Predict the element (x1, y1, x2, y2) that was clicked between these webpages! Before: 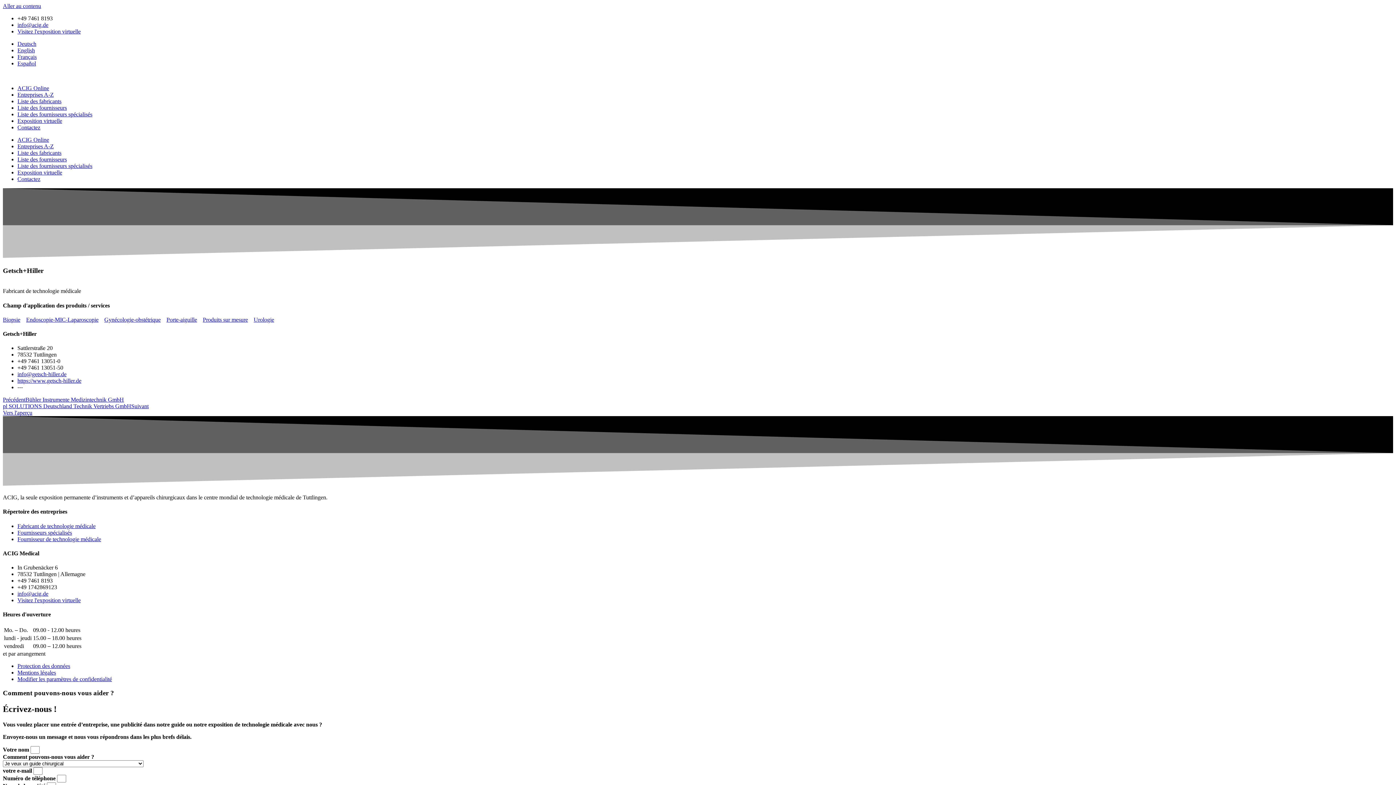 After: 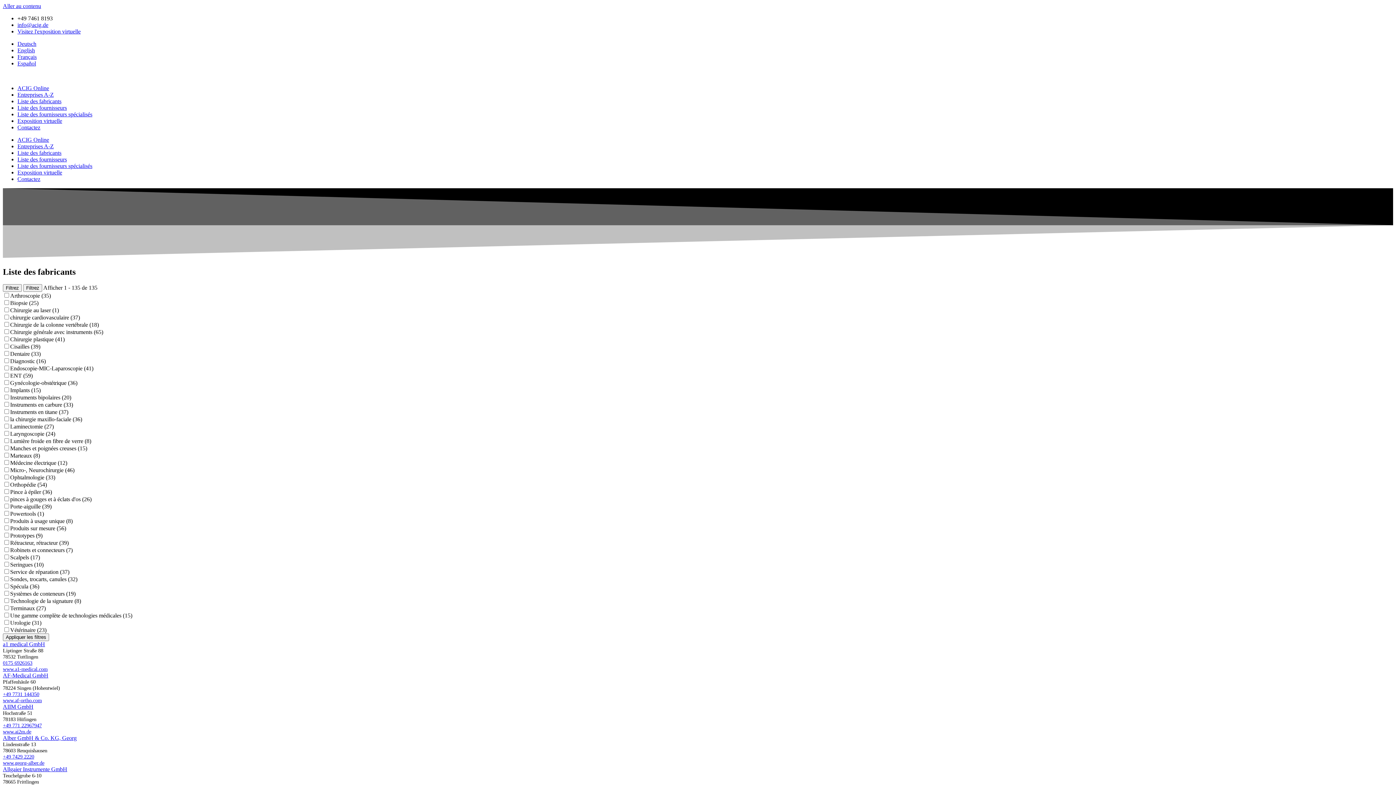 Action: label: Liste des fabricants bbox: (17, 98, 61, 104)